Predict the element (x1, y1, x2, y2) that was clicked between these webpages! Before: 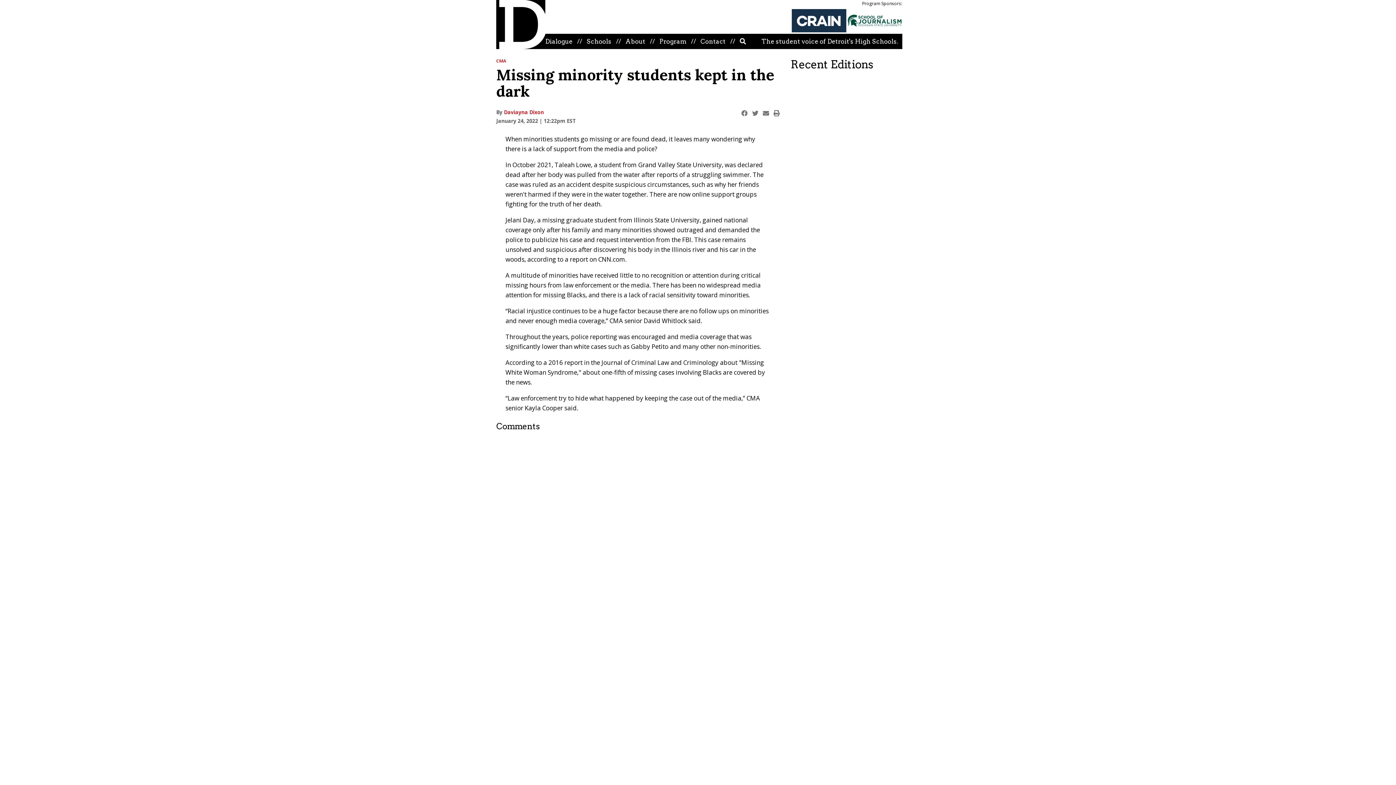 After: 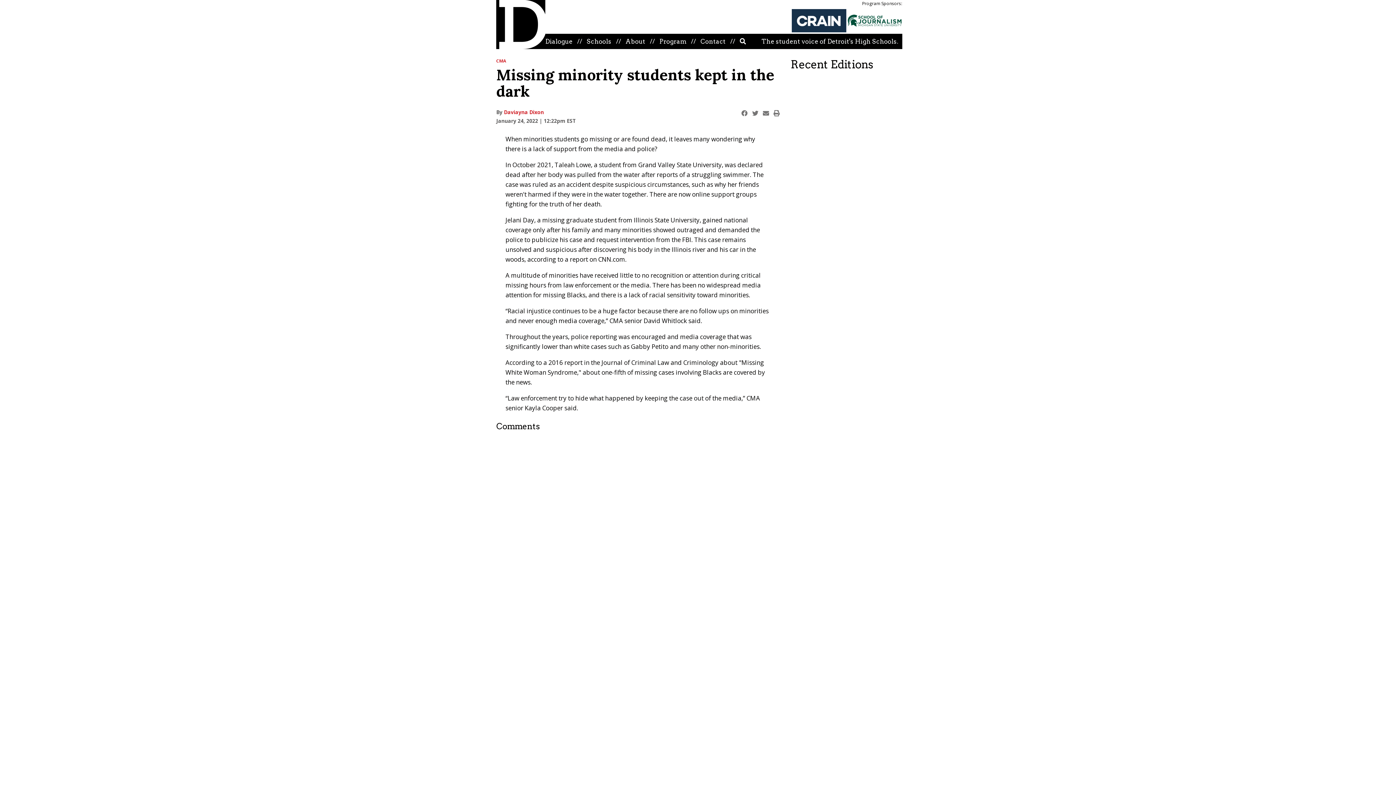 Action: bbox: (847, 15, 902, 24)